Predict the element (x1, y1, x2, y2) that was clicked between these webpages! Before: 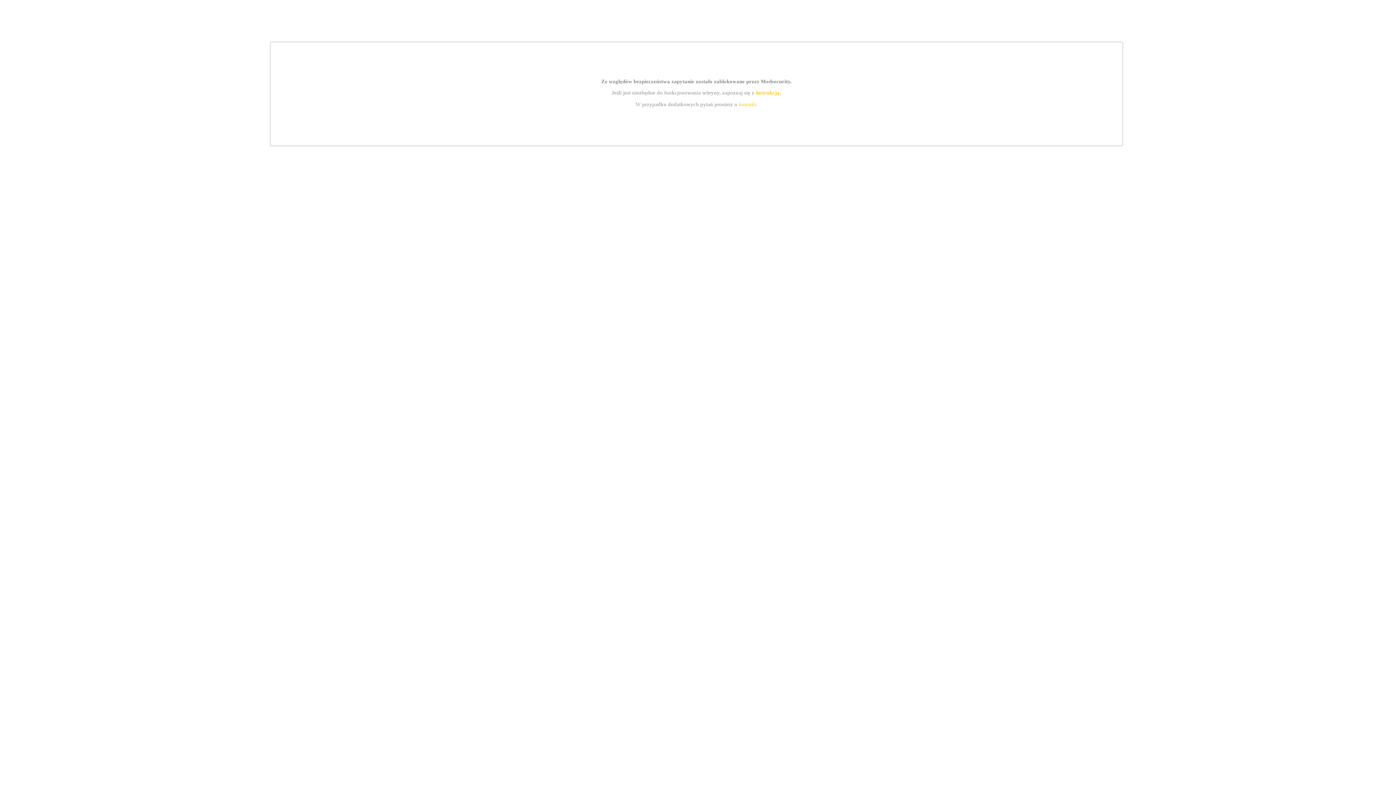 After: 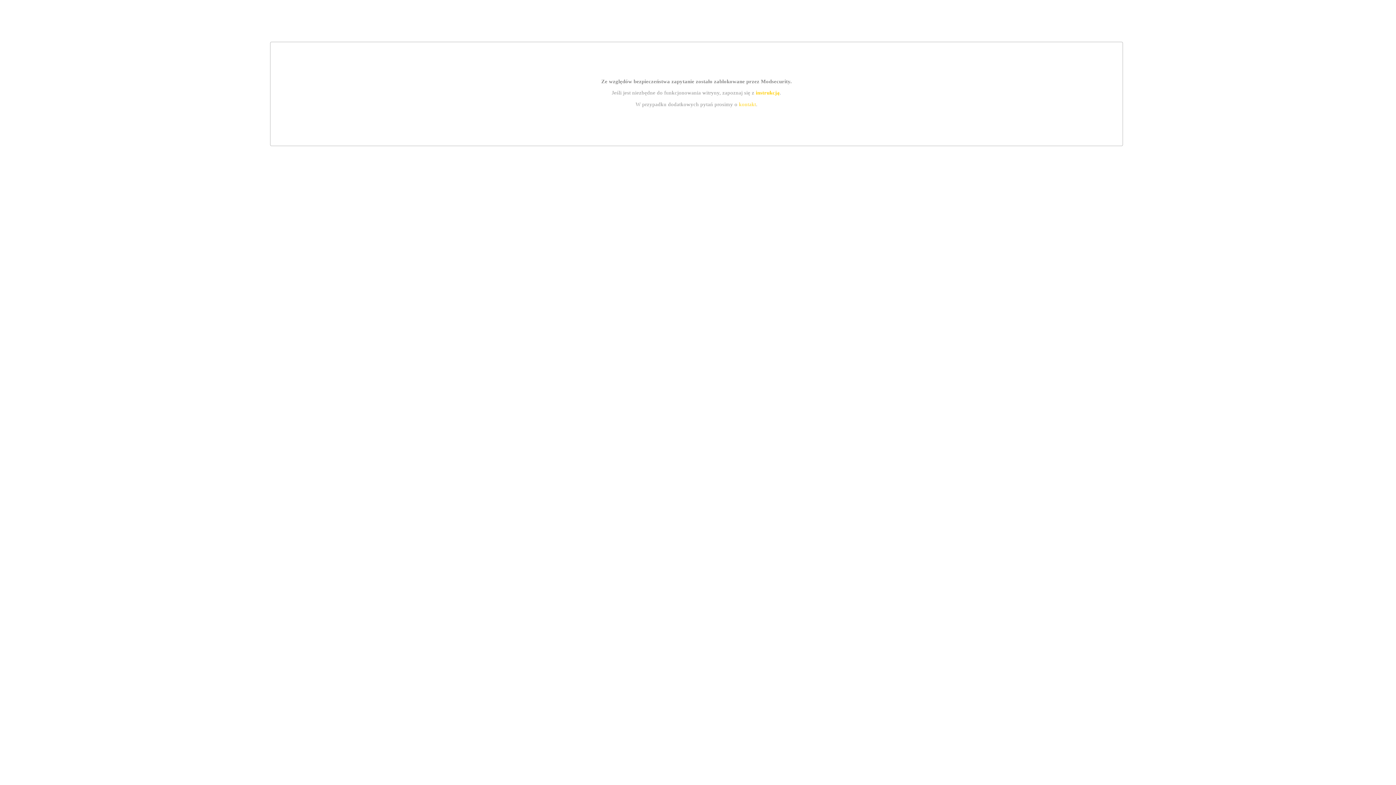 Action: bbox: (755, 89, 779, 95) label: instrukcją